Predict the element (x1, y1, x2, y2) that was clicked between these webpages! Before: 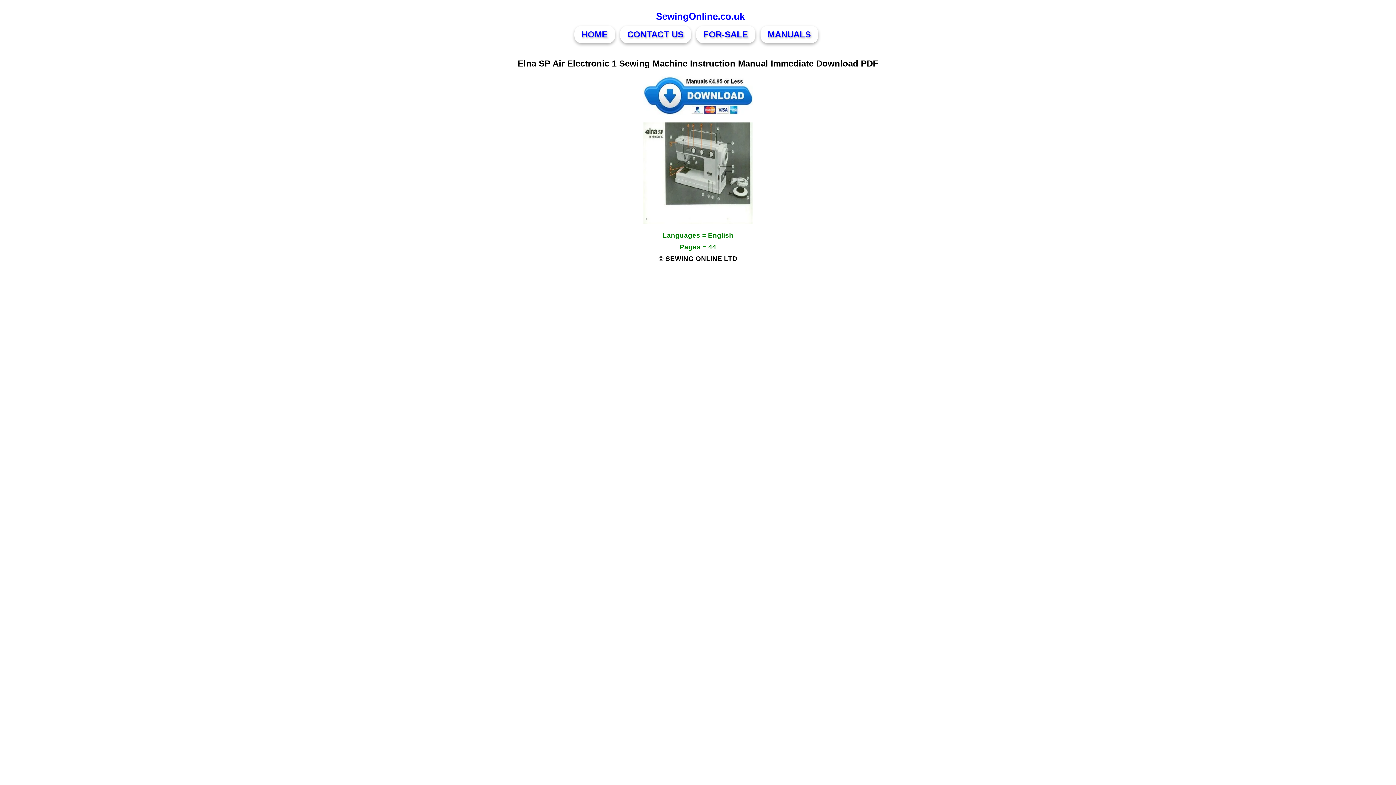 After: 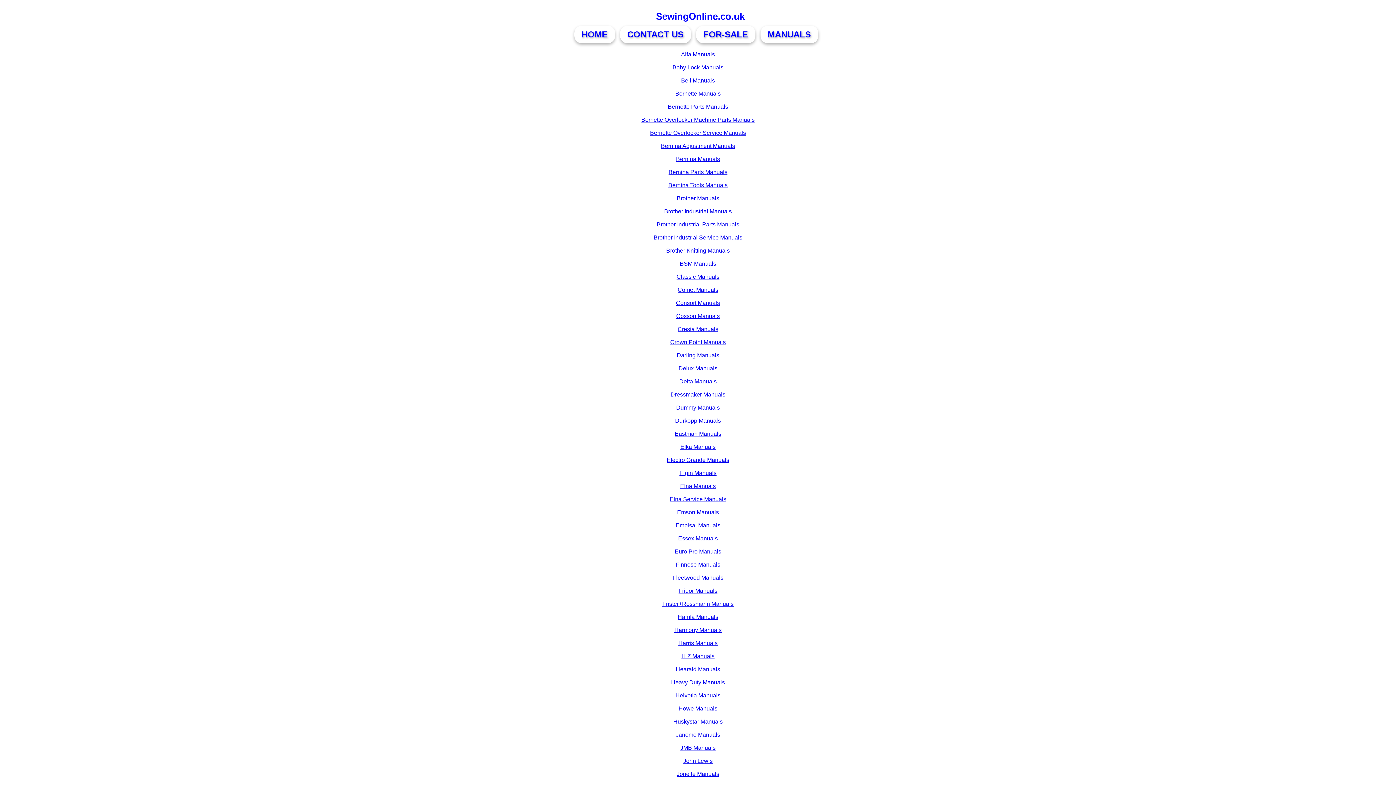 Action: label: MANUALS bbox: (760, 25, 818, 43)